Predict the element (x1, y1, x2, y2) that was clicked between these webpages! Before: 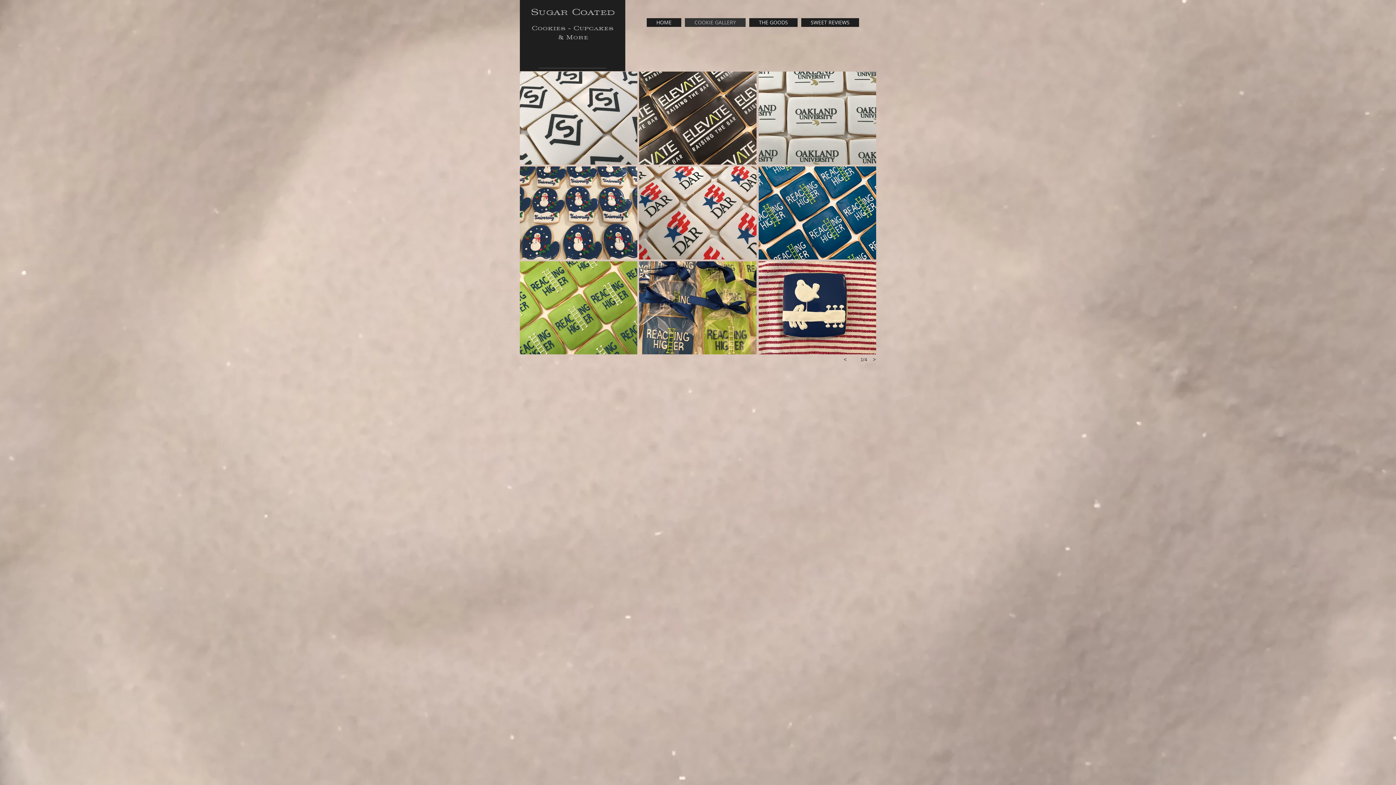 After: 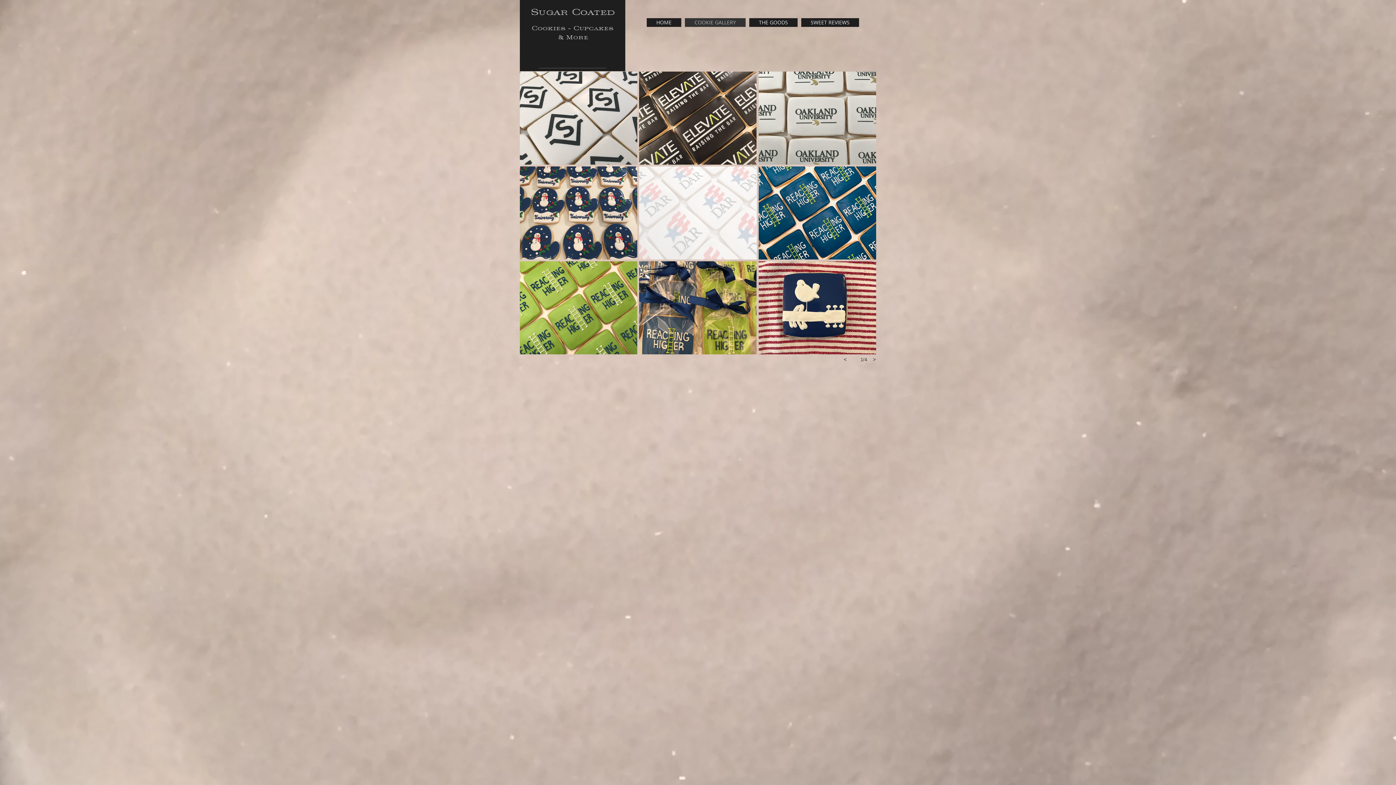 Action: bbox: (639, 166, 756, 259) label: Sugar Coated